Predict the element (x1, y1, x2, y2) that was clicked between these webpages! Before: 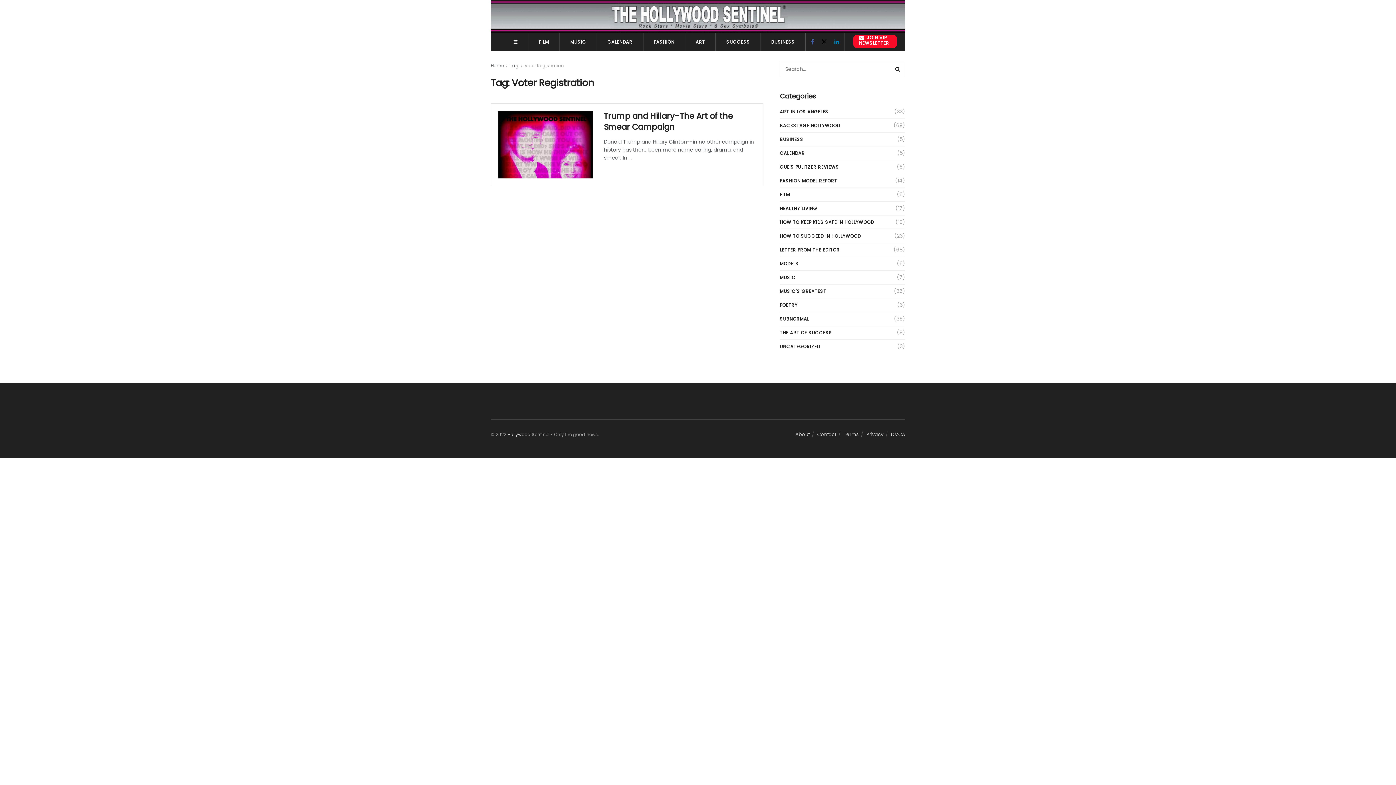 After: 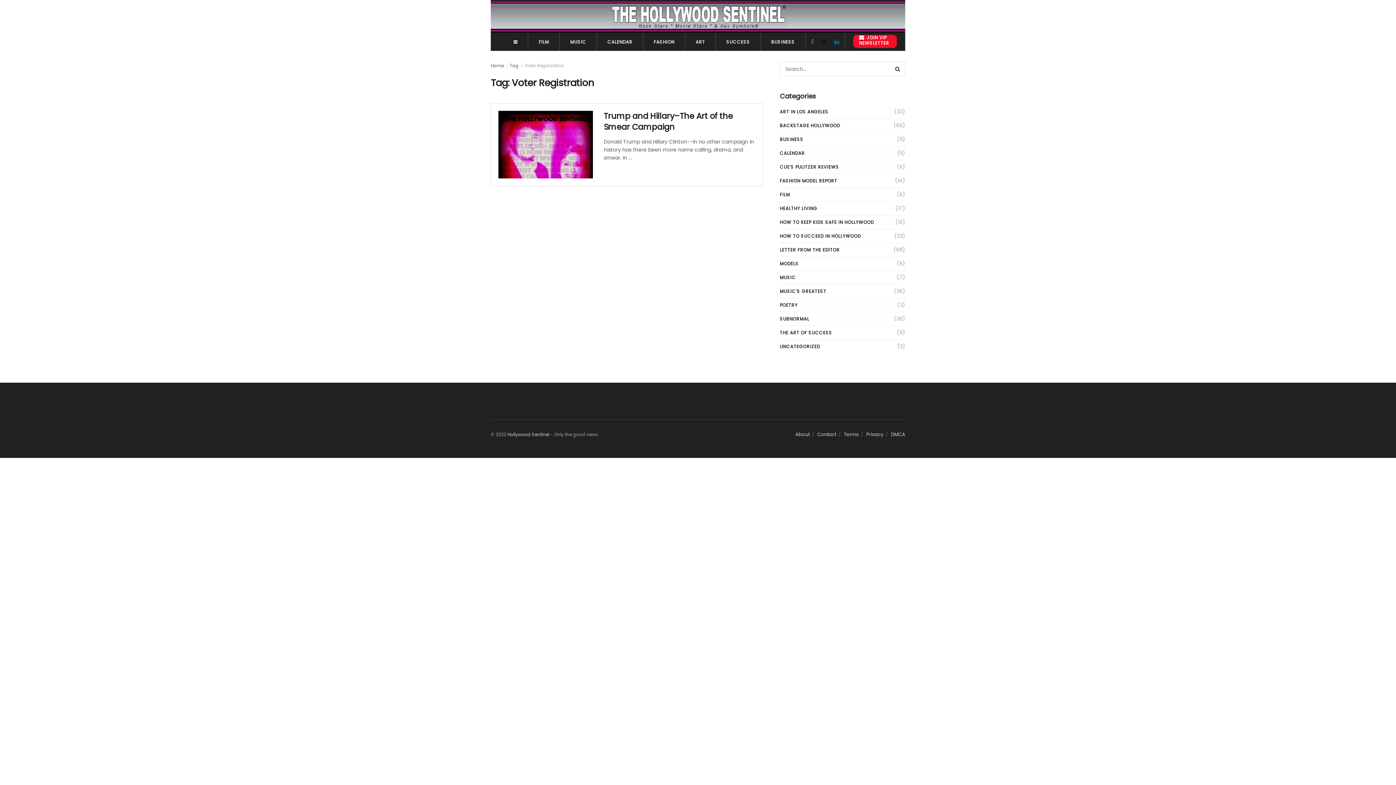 Action: bbox: (821, 32, 827, 51) label: Find us on Twitter